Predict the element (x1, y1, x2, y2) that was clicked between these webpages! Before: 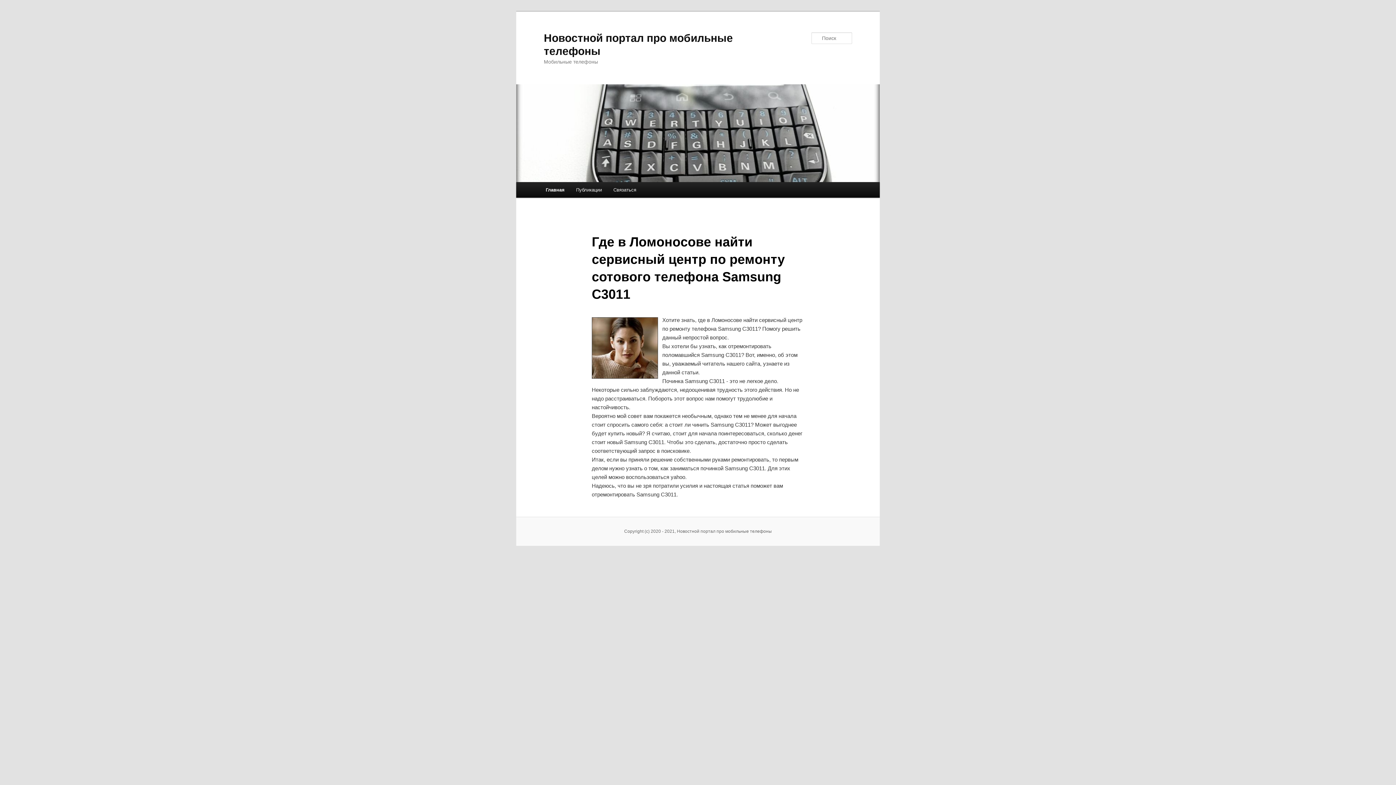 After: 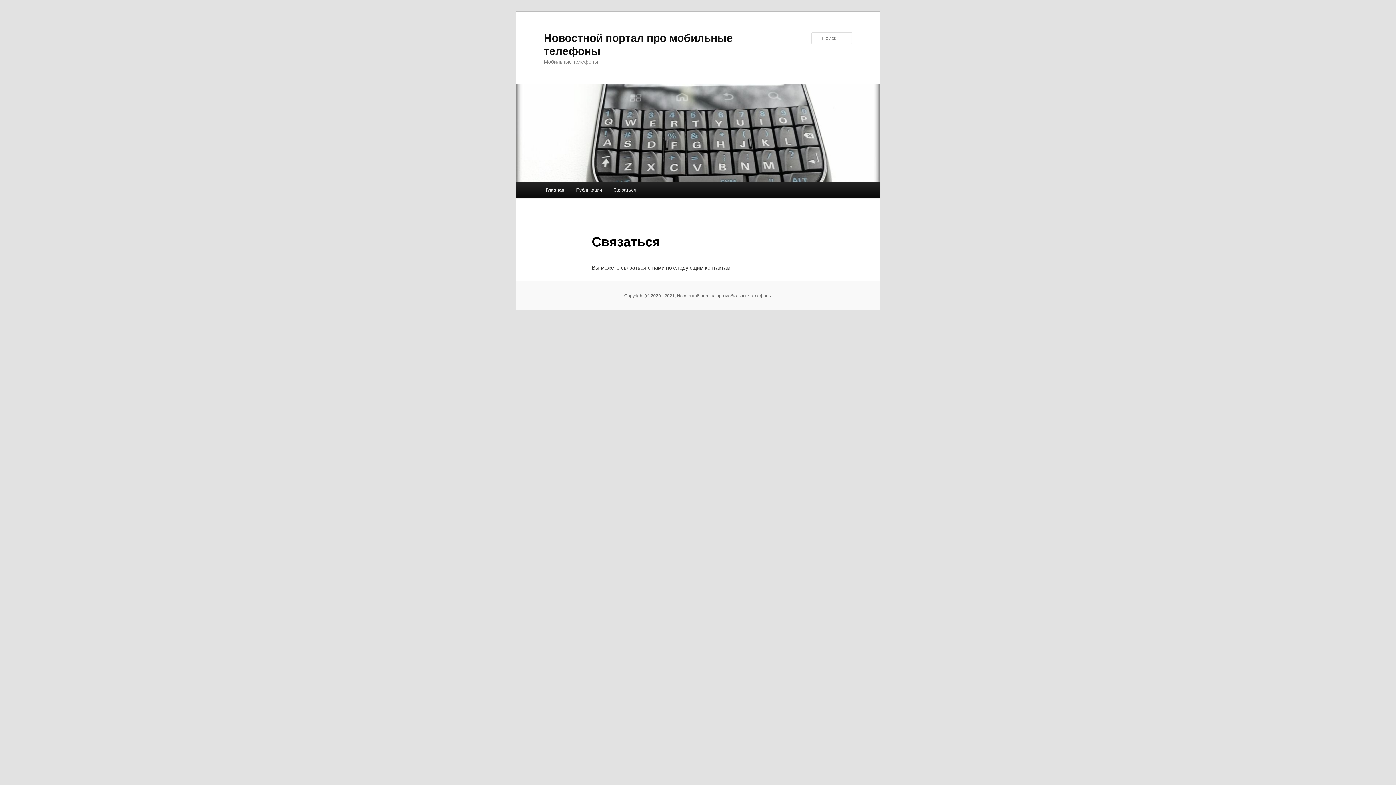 Action: bbox: (607, 182, 642, 197) label: Связаться